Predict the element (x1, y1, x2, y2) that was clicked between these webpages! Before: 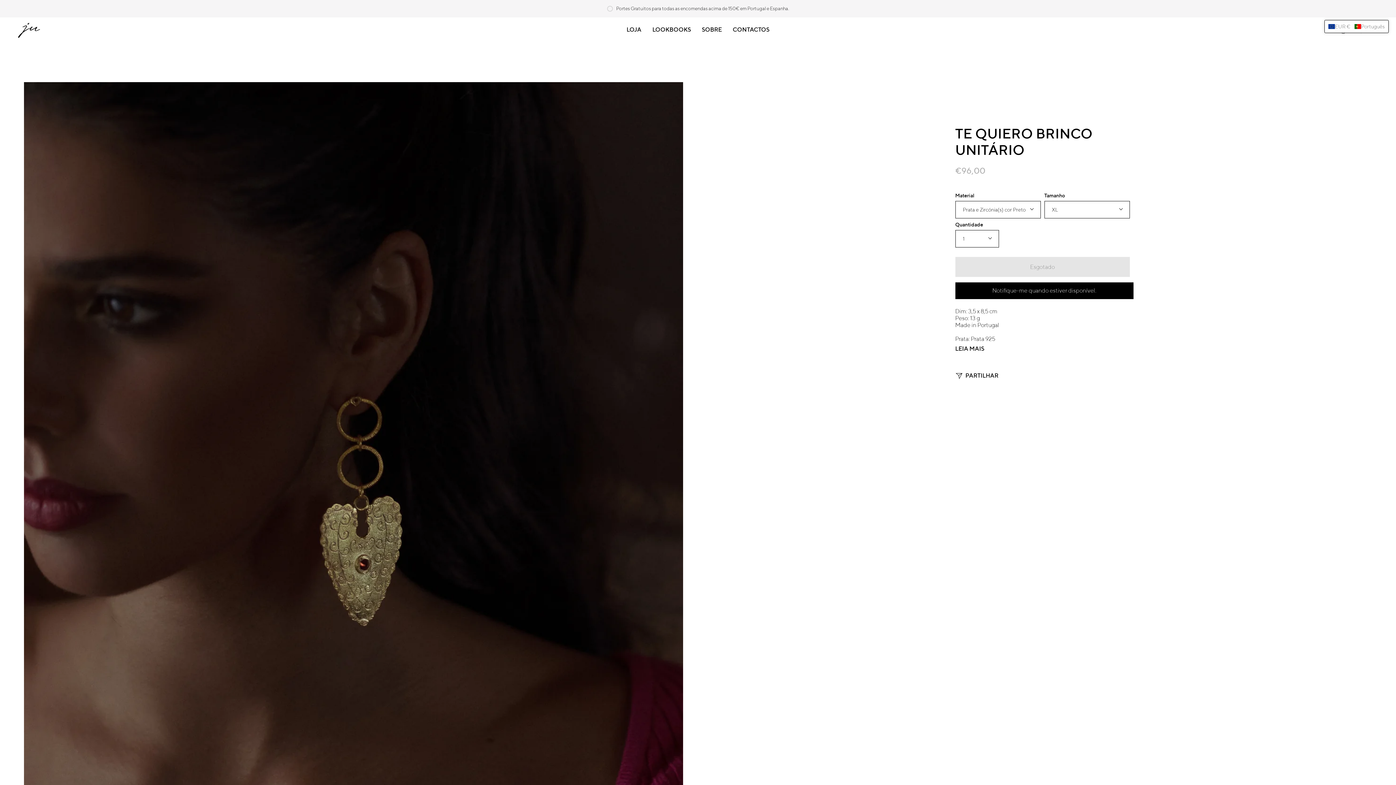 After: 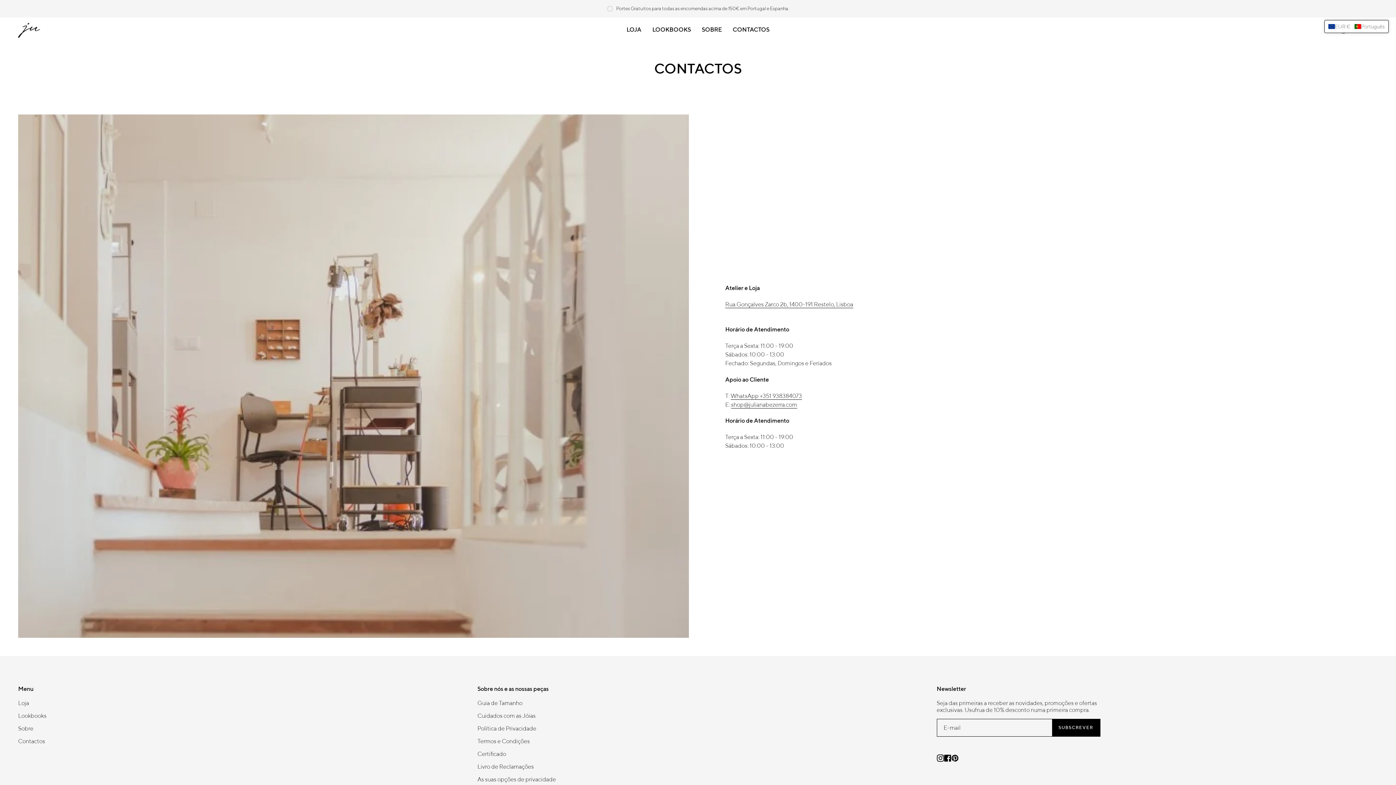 Action: label: CONTACTOS bbox: (727, 17, 775, 43)